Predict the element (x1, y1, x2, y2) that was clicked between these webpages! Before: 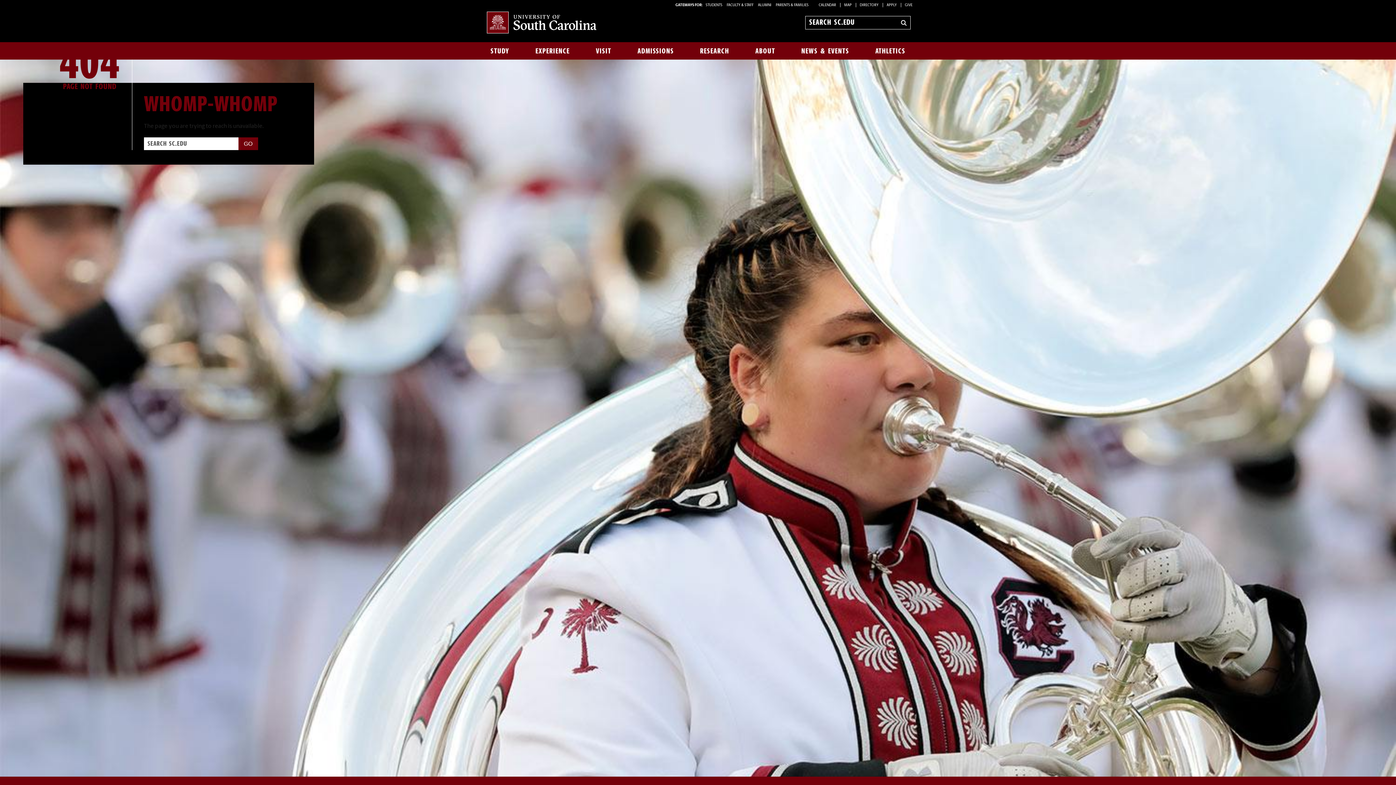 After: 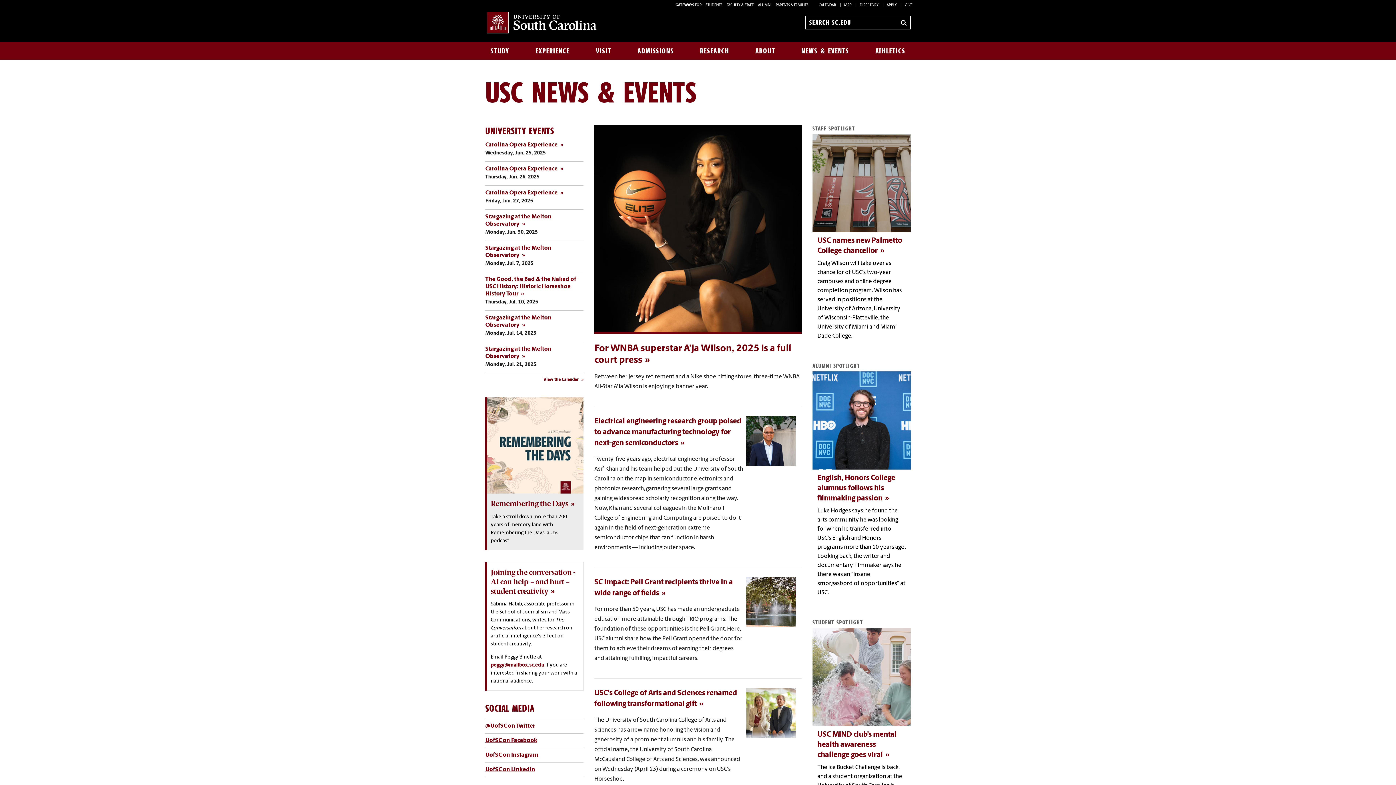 Action: label: NEWS & EVENTS bbox: (796, 42, 854, 59)